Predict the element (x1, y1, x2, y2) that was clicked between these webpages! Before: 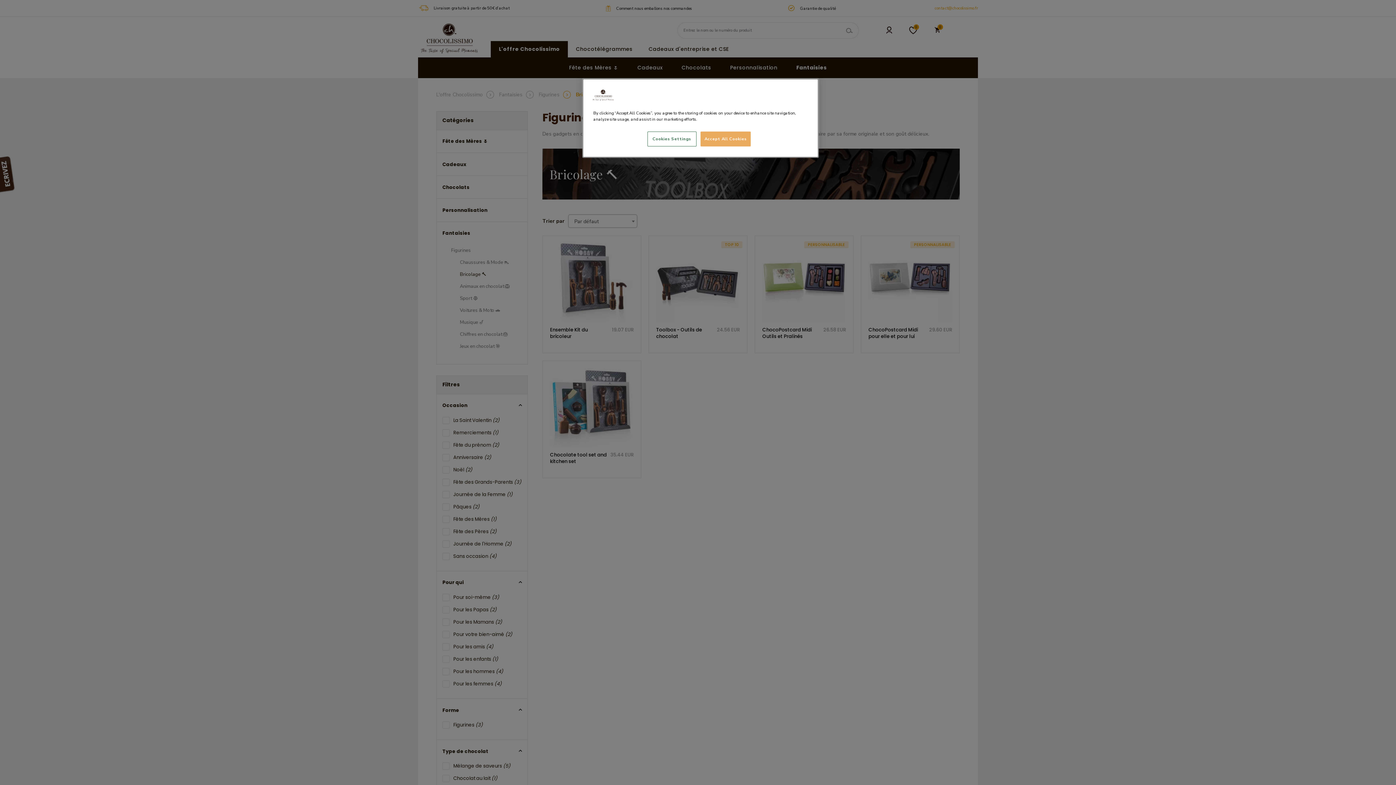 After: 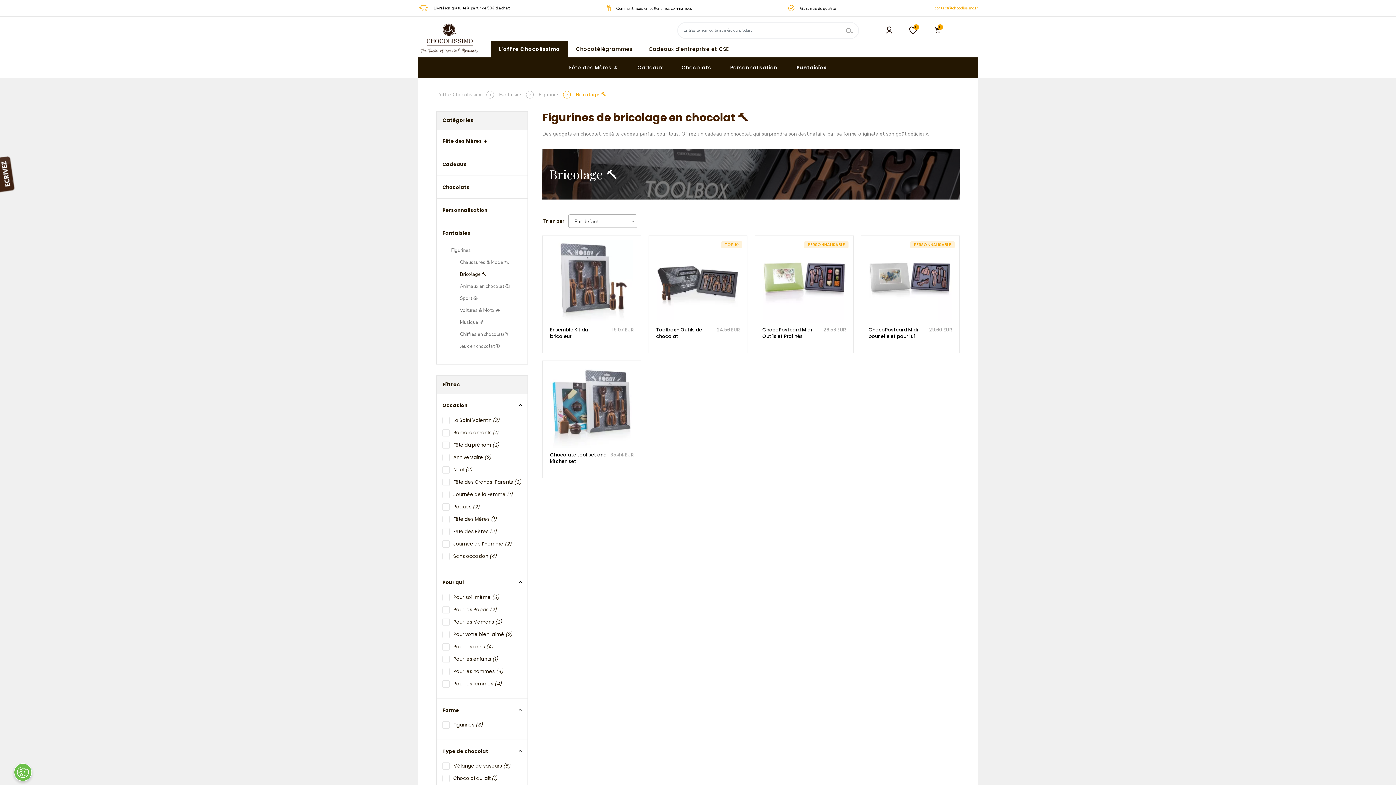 Action: label: Accept All Cookies bbox: (700, 131, 751, 146)